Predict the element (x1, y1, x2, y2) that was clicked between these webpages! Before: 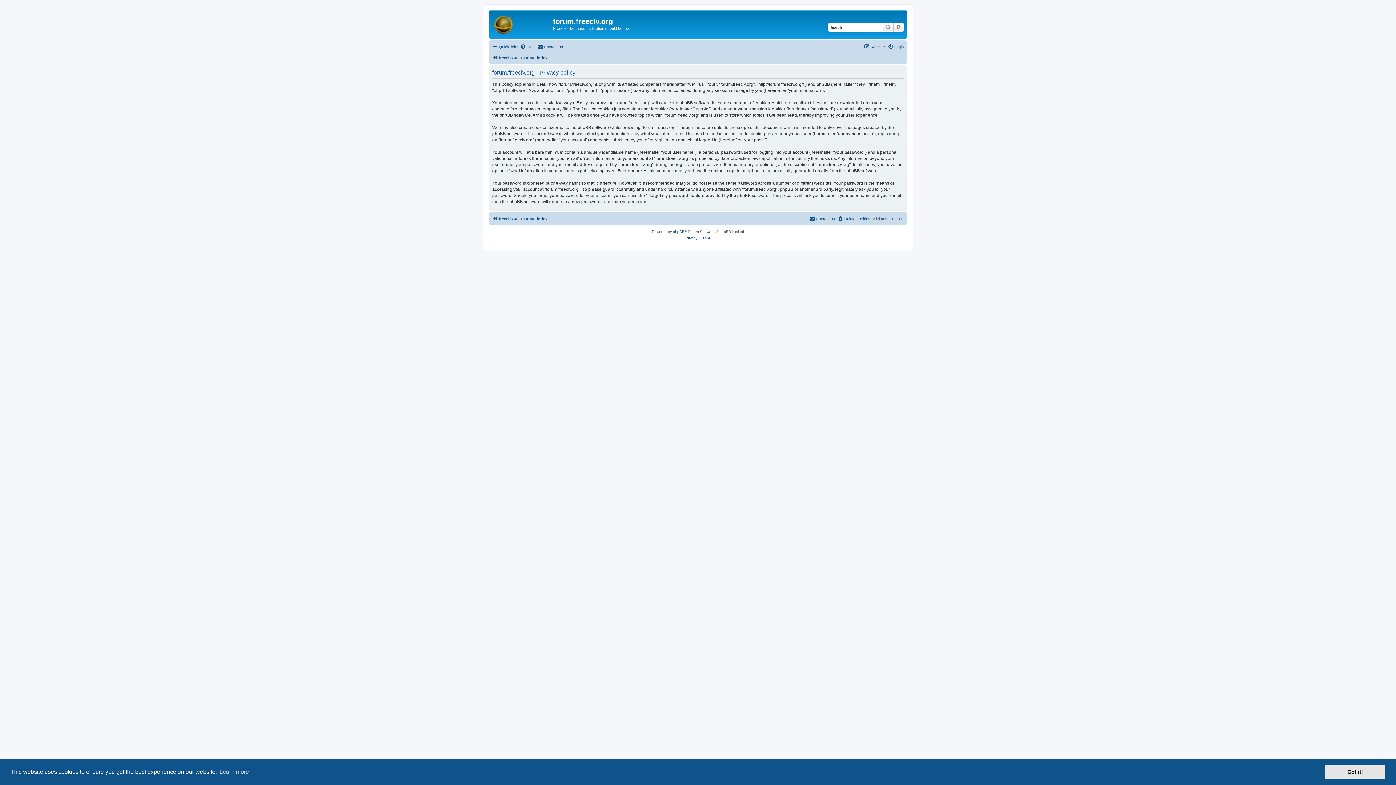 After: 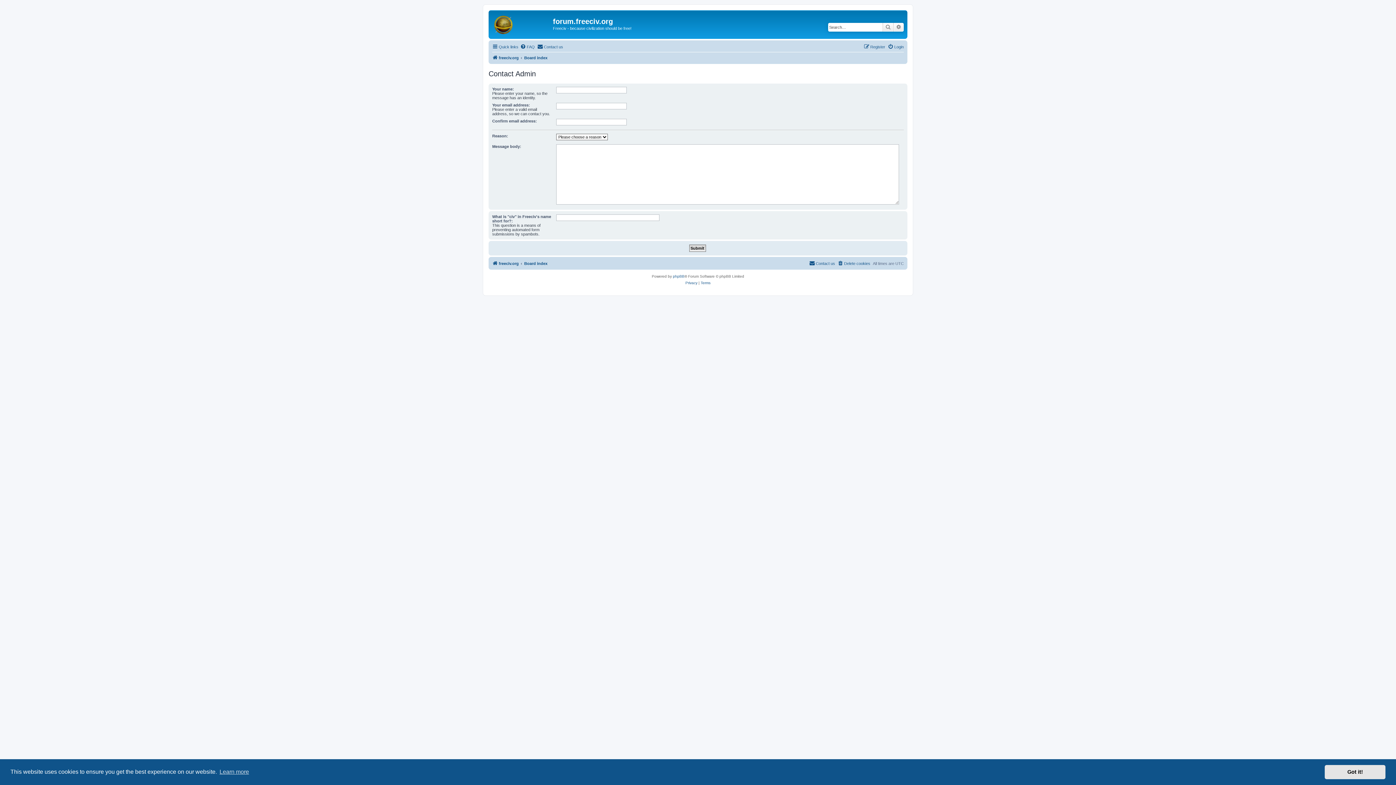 Action: bbox: (809, 214, 835, 223) label: Contact us